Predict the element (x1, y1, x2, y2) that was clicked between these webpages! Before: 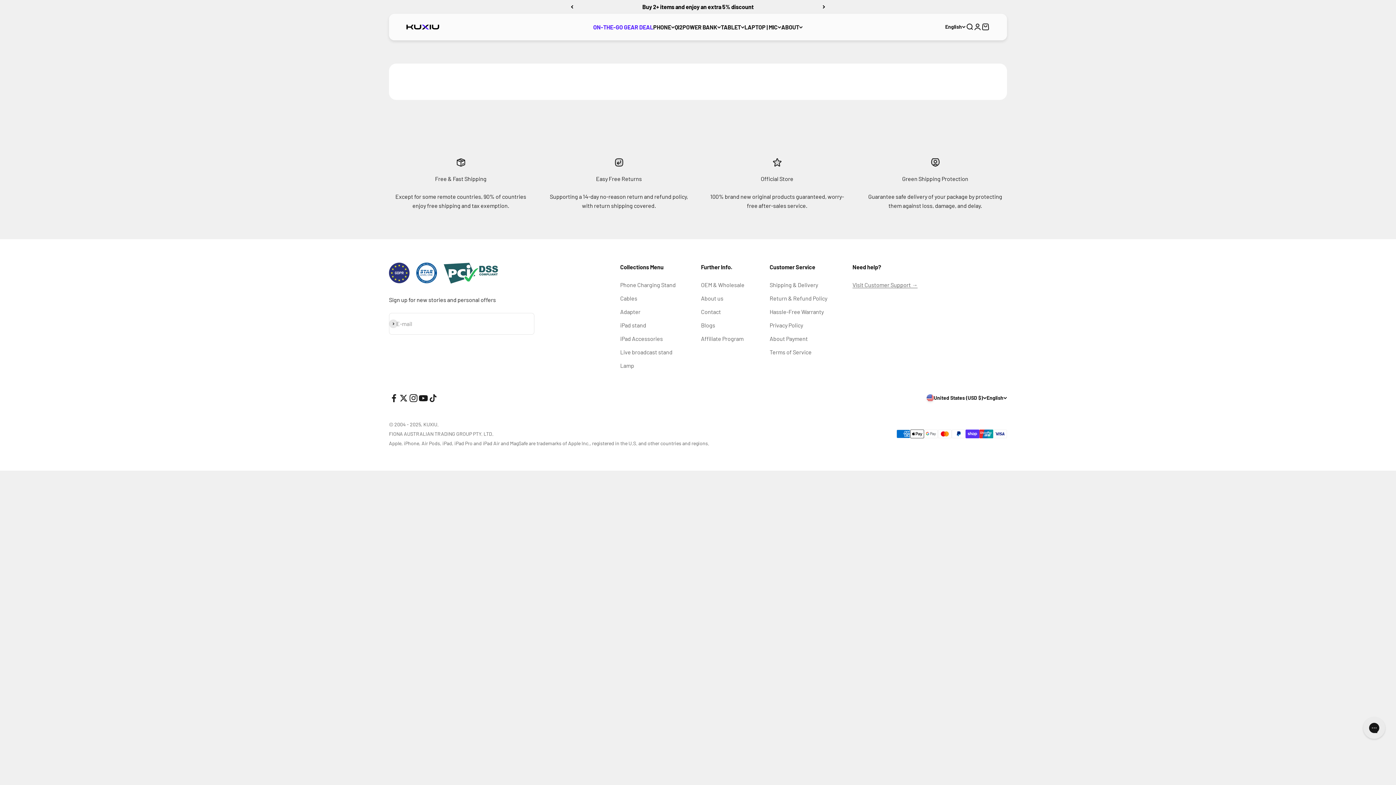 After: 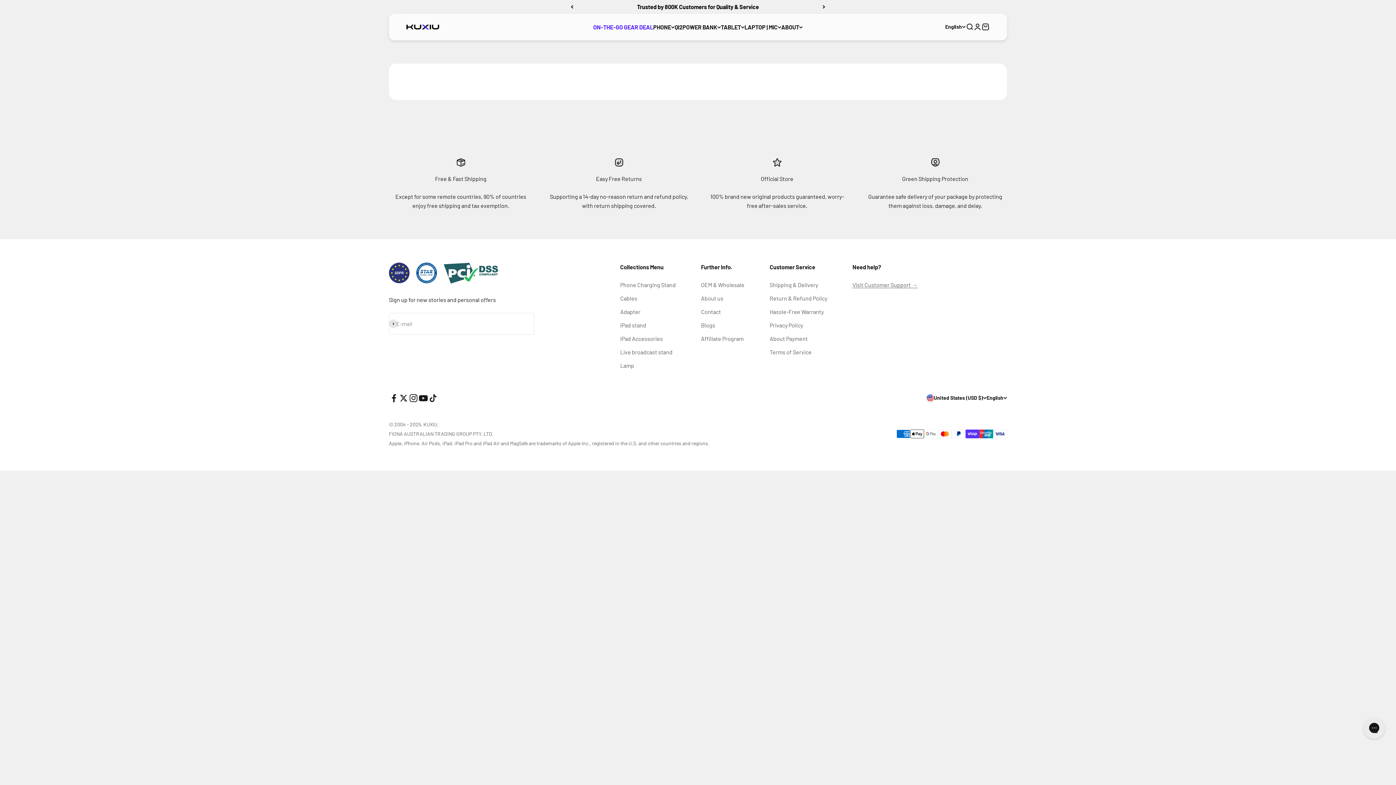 Action: bbox: (389, 393, 398, 403) label: Follow on Facebook